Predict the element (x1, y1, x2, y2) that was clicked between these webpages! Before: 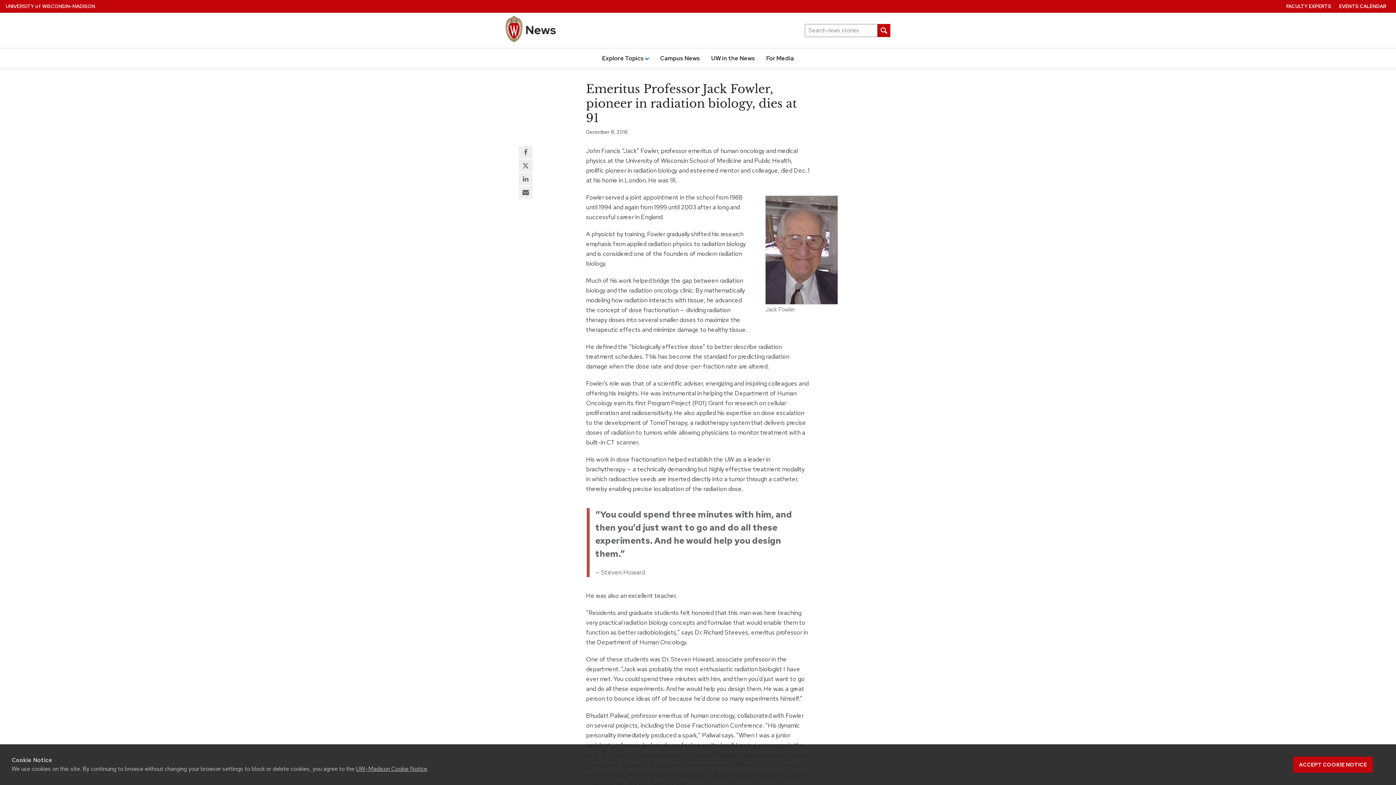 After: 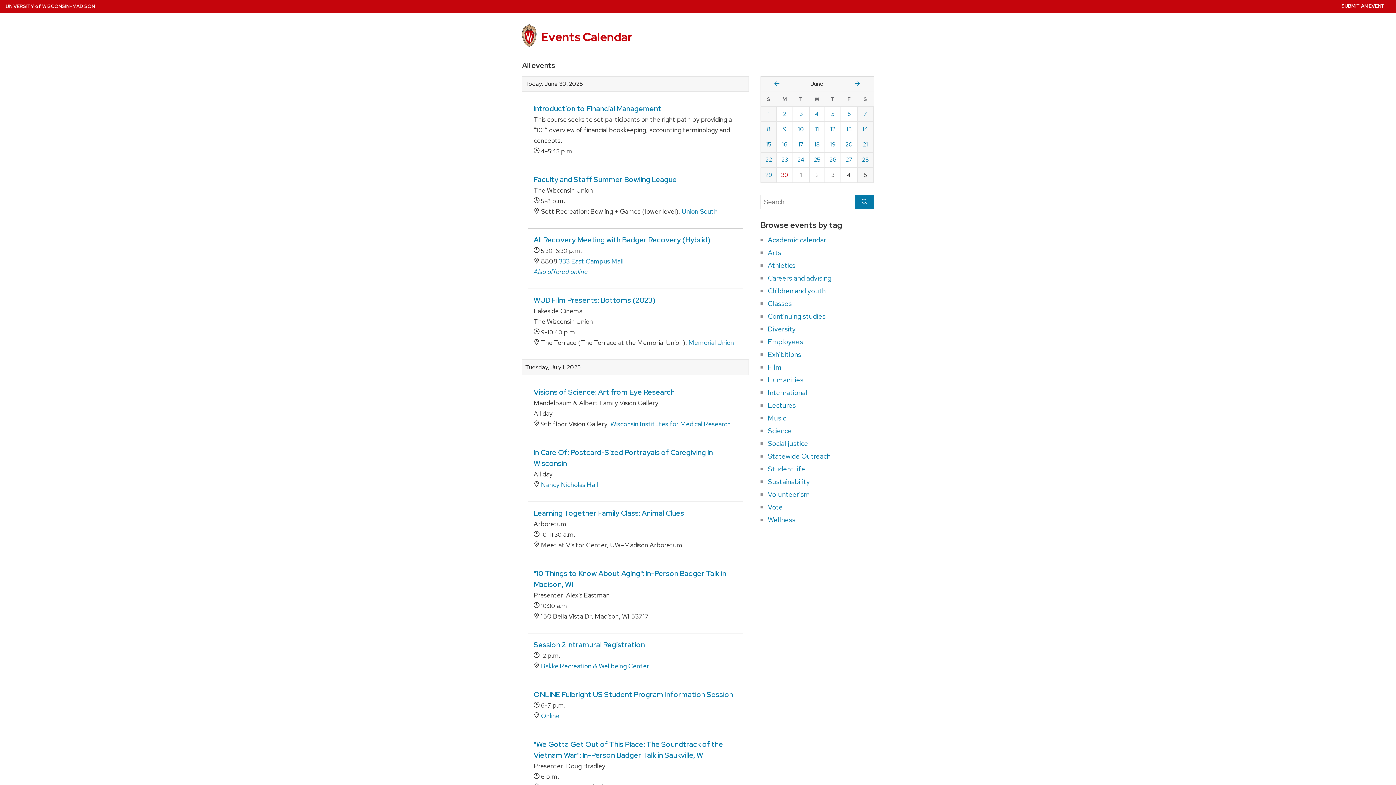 Action: bbox: (1335, 0, 1390, 12) label: EVENTS CALENDAR